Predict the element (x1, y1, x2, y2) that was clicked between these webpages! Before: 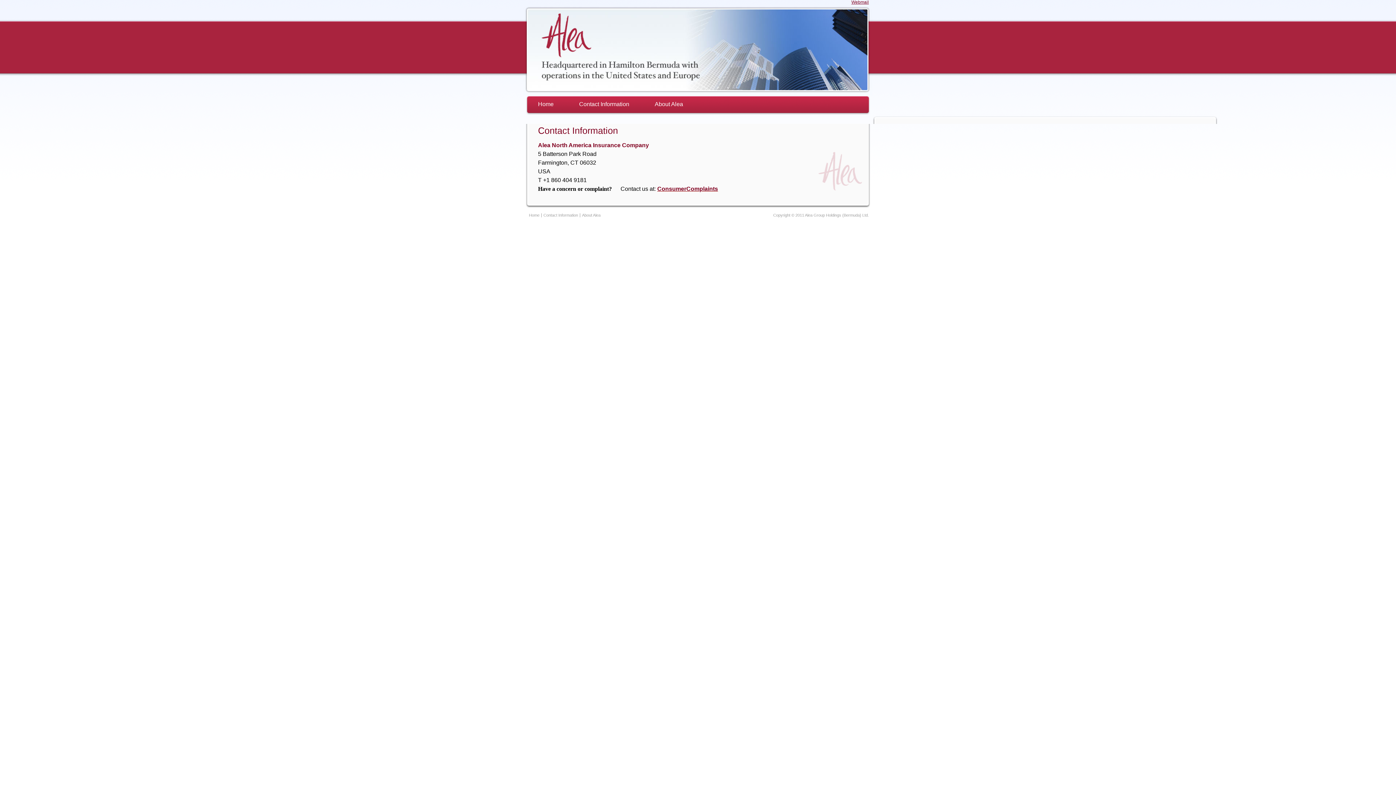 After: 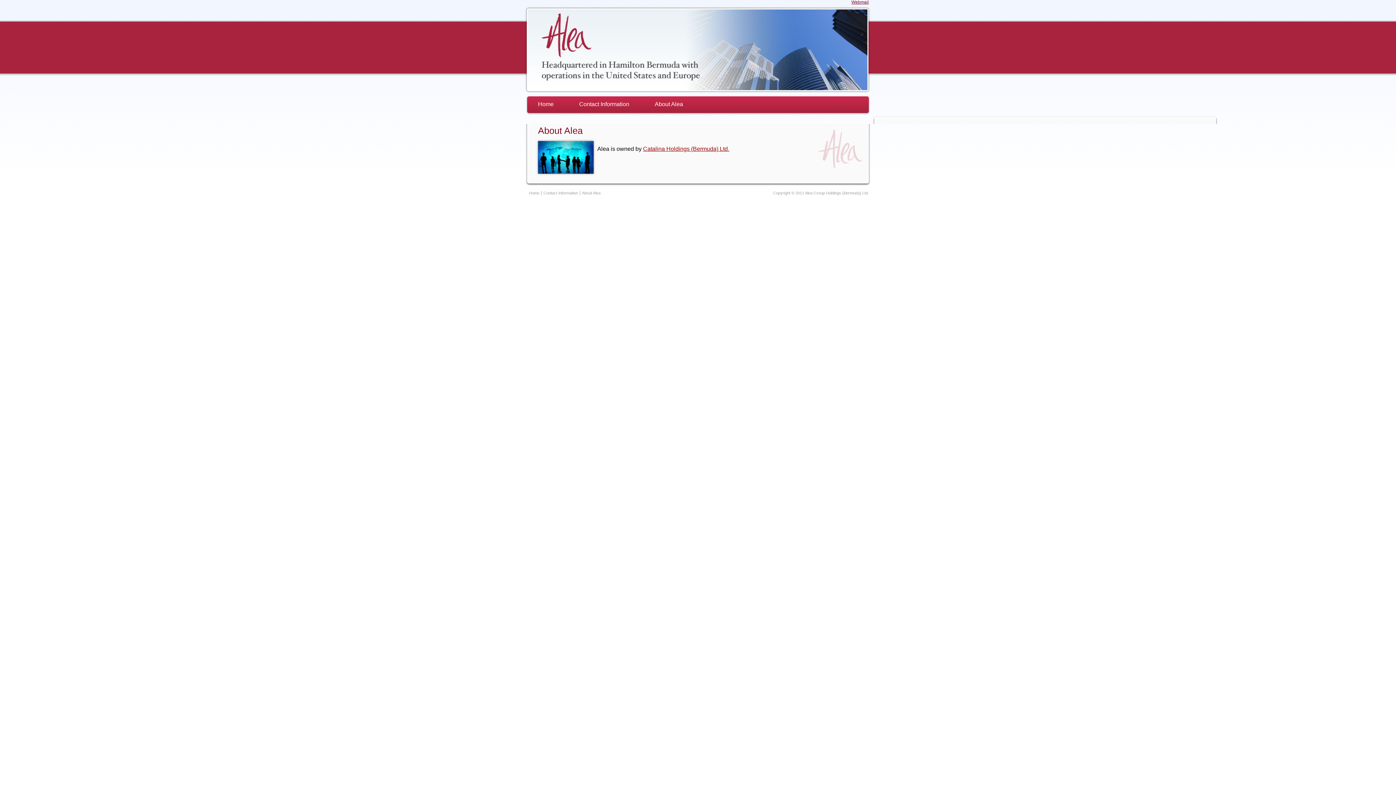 Action: bbox: (651, 98, 686, 109) label: About Alea